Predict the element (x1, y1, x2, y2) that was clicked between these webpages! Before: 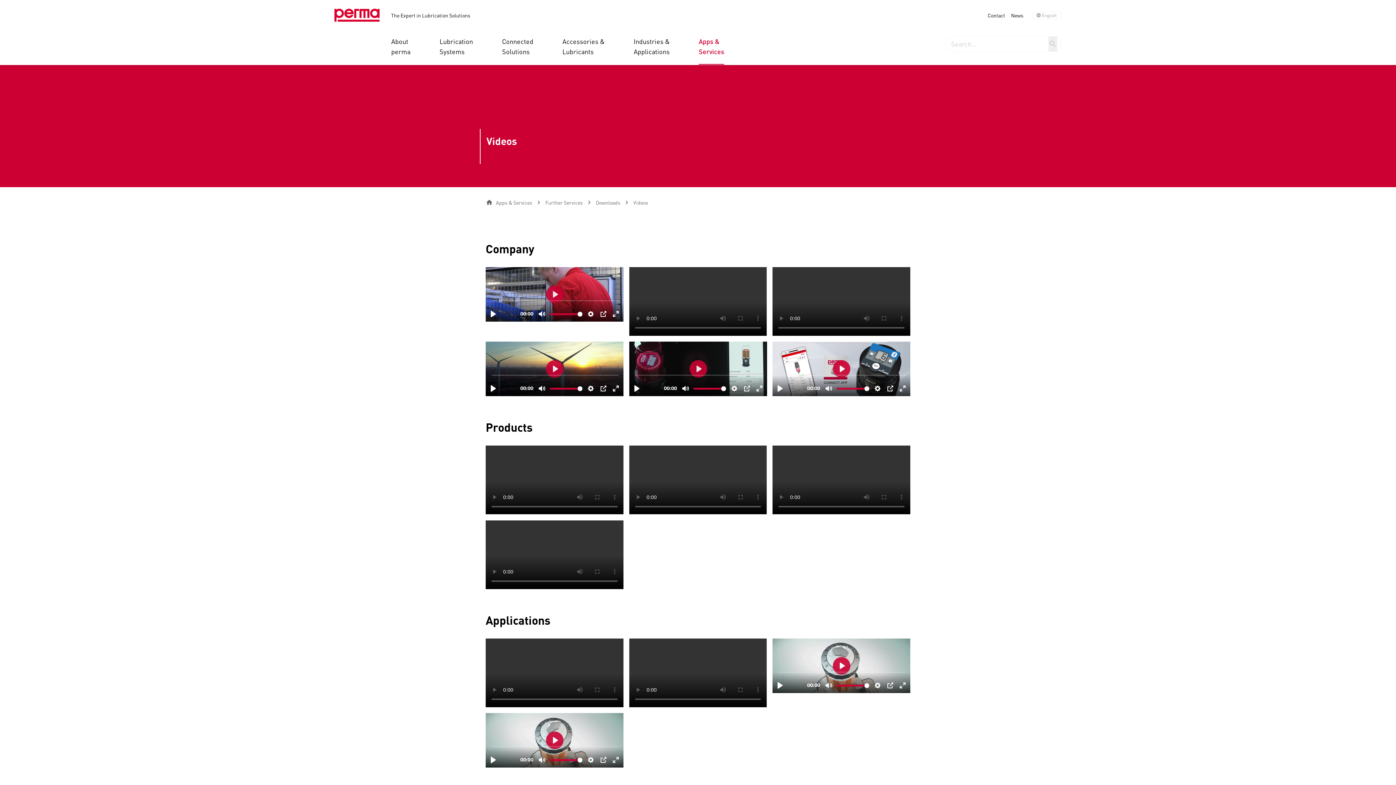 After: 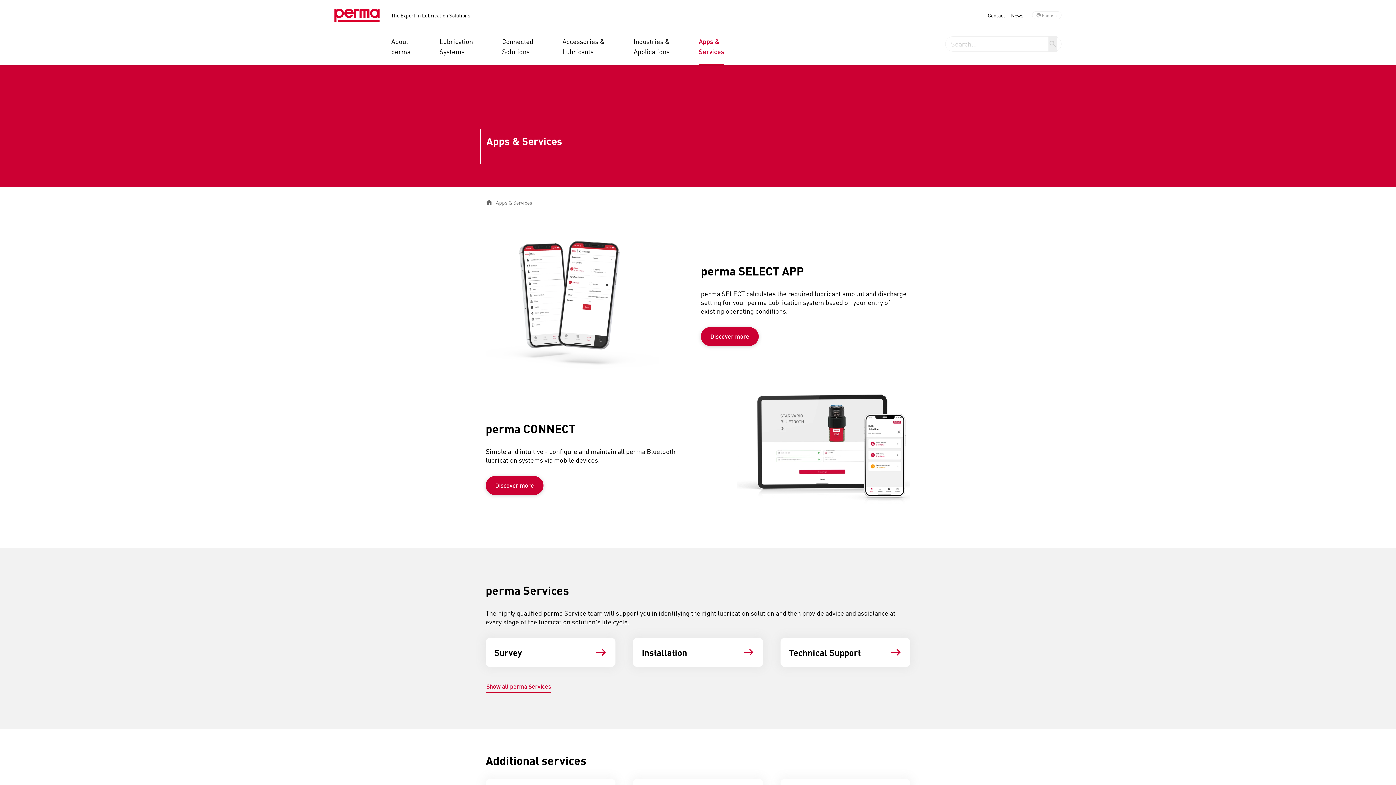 Action: bbox: (698, 36, 724, 64) label: Apps & Services